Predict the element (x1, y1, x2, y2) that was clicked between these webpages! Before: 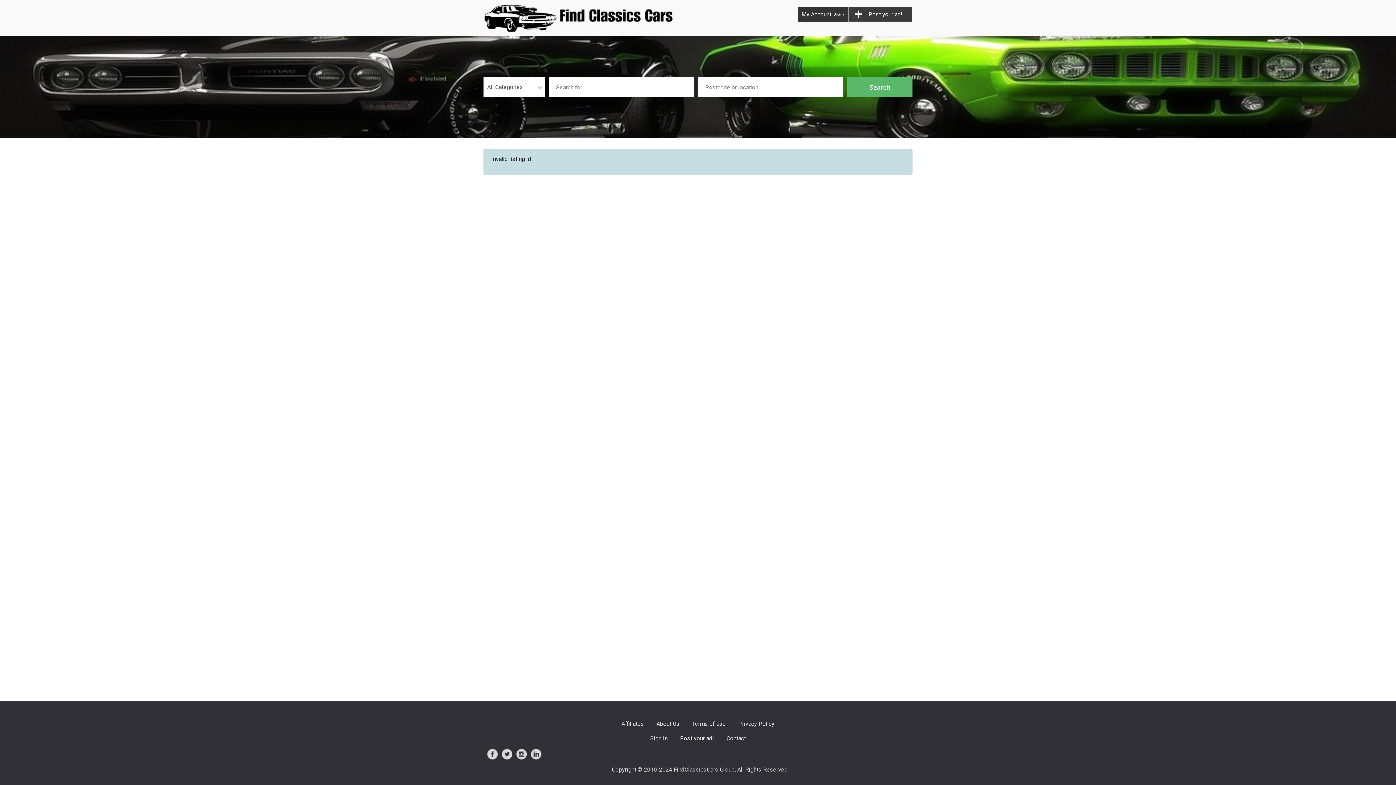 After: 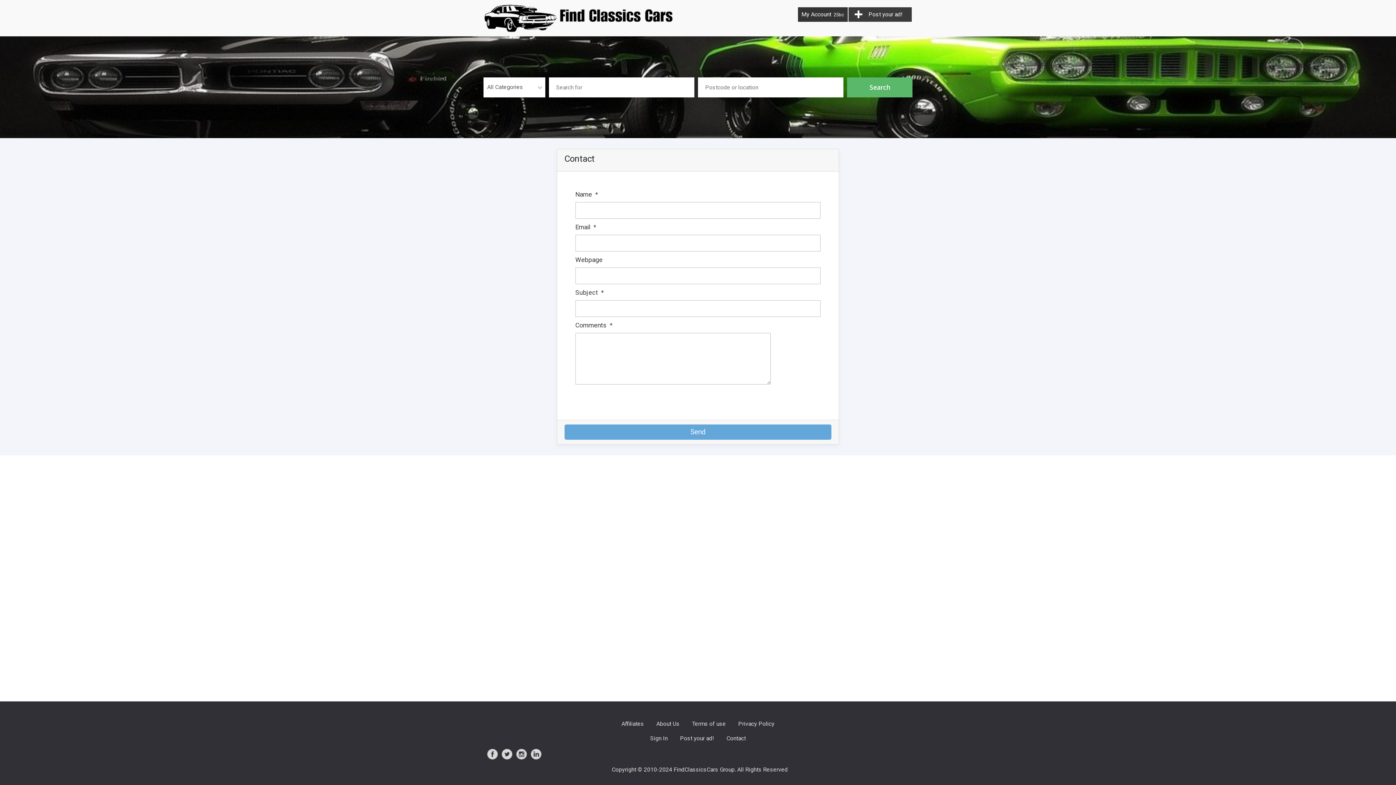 Action: label: Contact bbox: (726, 735, 746, 742)